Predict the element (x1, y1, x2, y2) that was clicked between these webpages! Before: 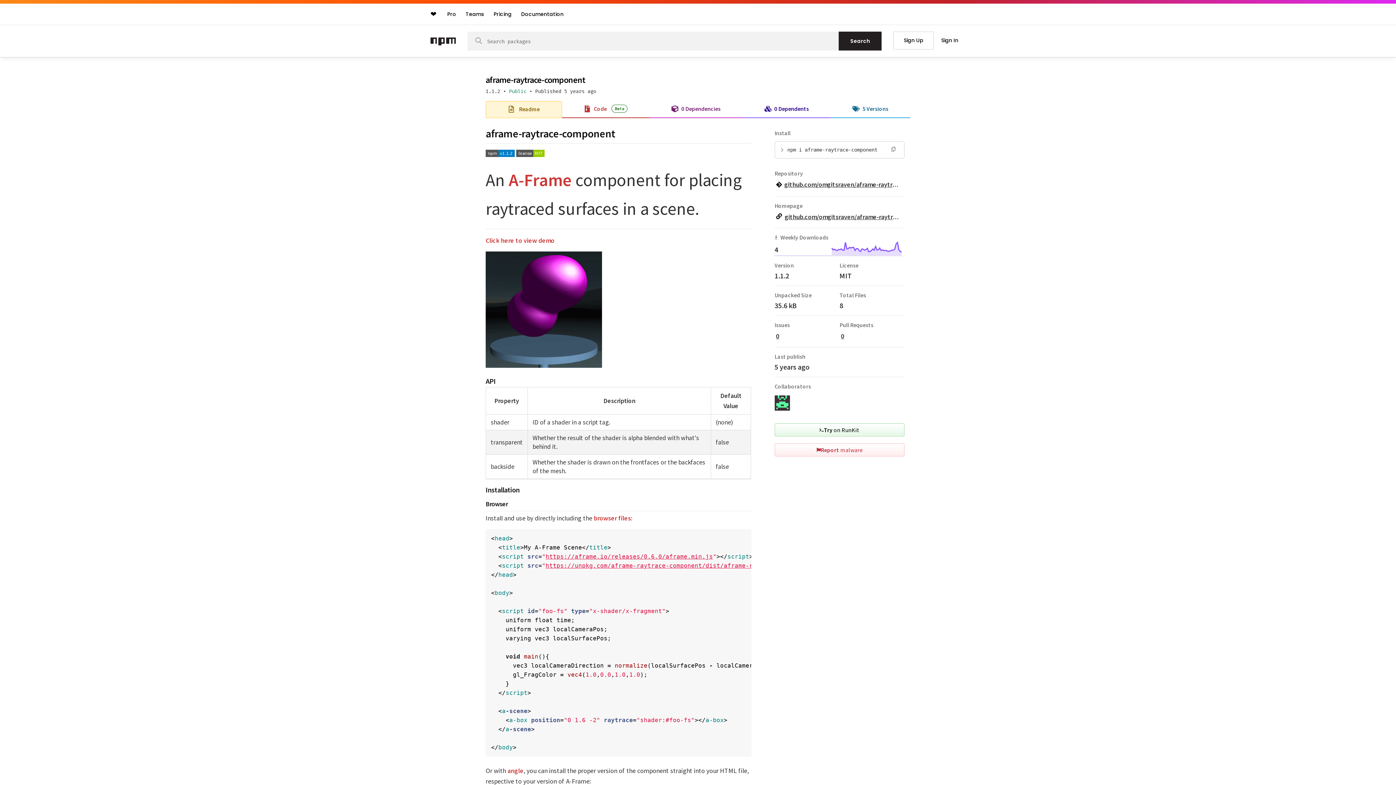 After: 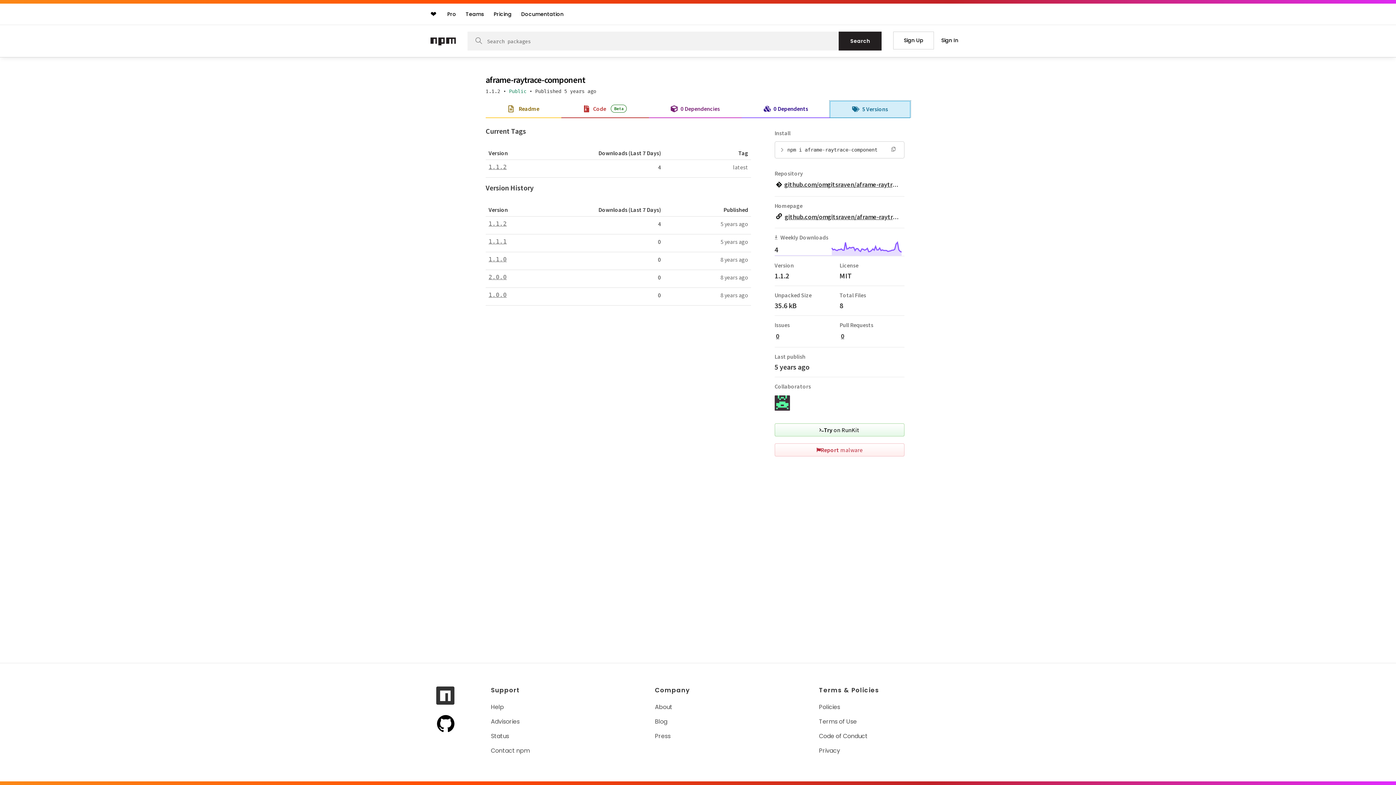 Action: label: 5 Versions bbox: (830, 101, 910, 116)